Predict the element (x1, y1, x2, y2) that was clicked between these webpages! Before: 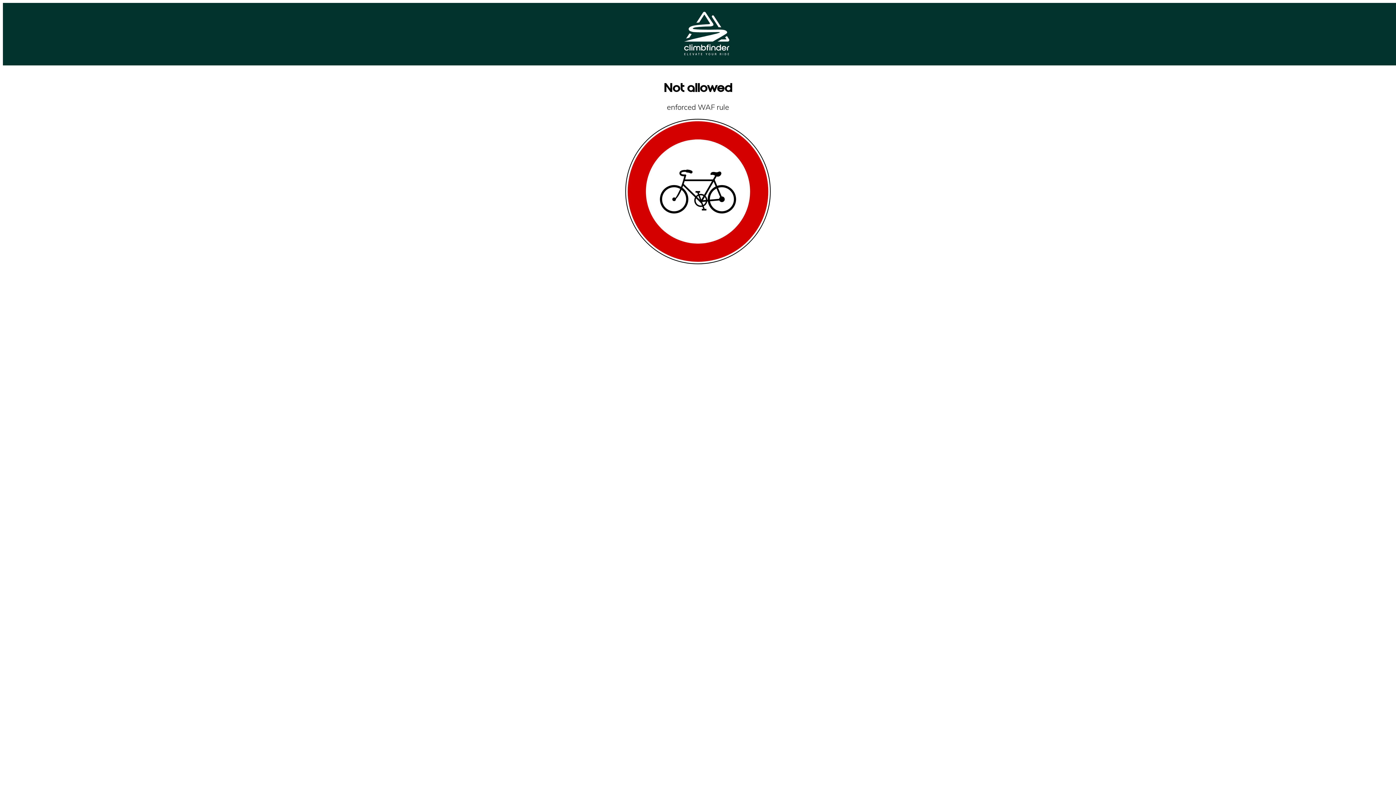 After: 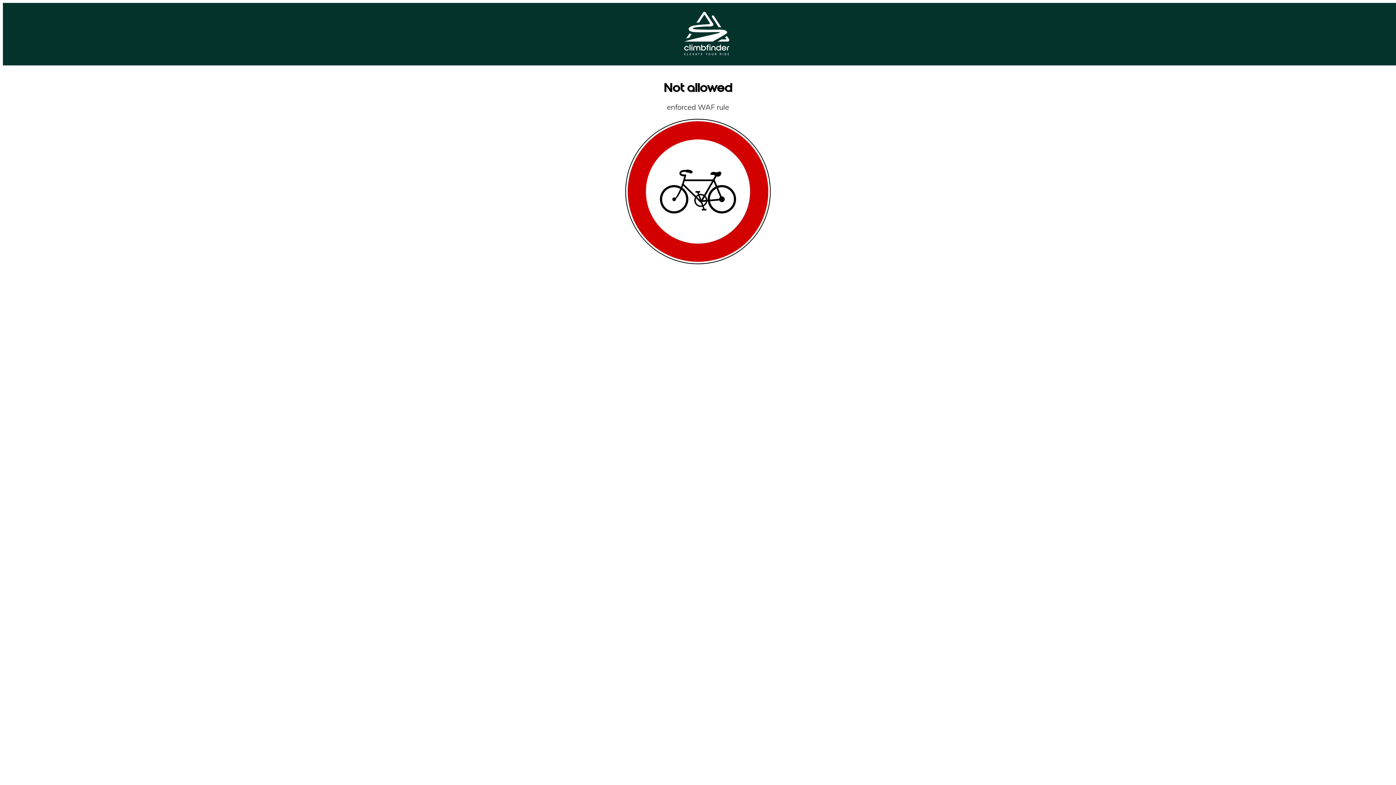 Action: bbox: (684, 49, 729, 56)